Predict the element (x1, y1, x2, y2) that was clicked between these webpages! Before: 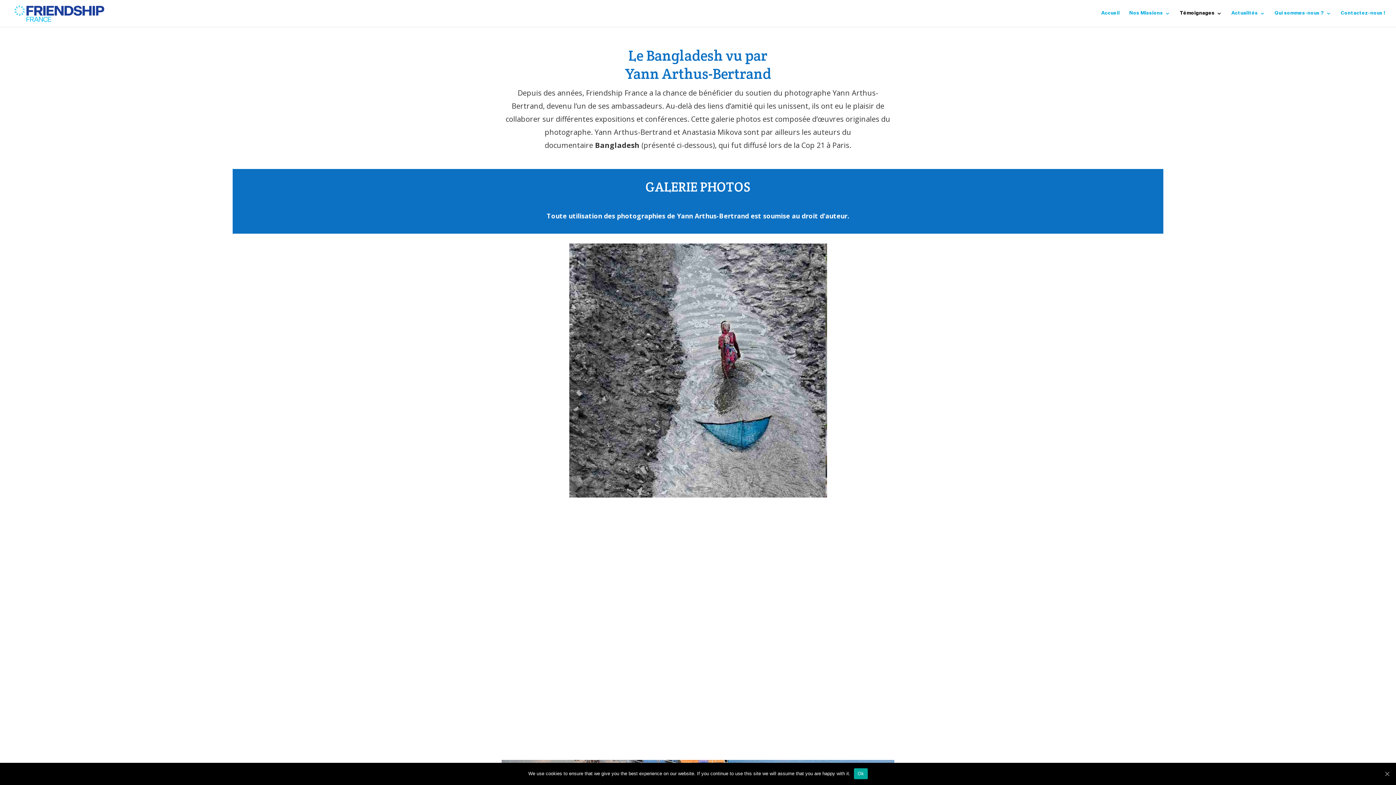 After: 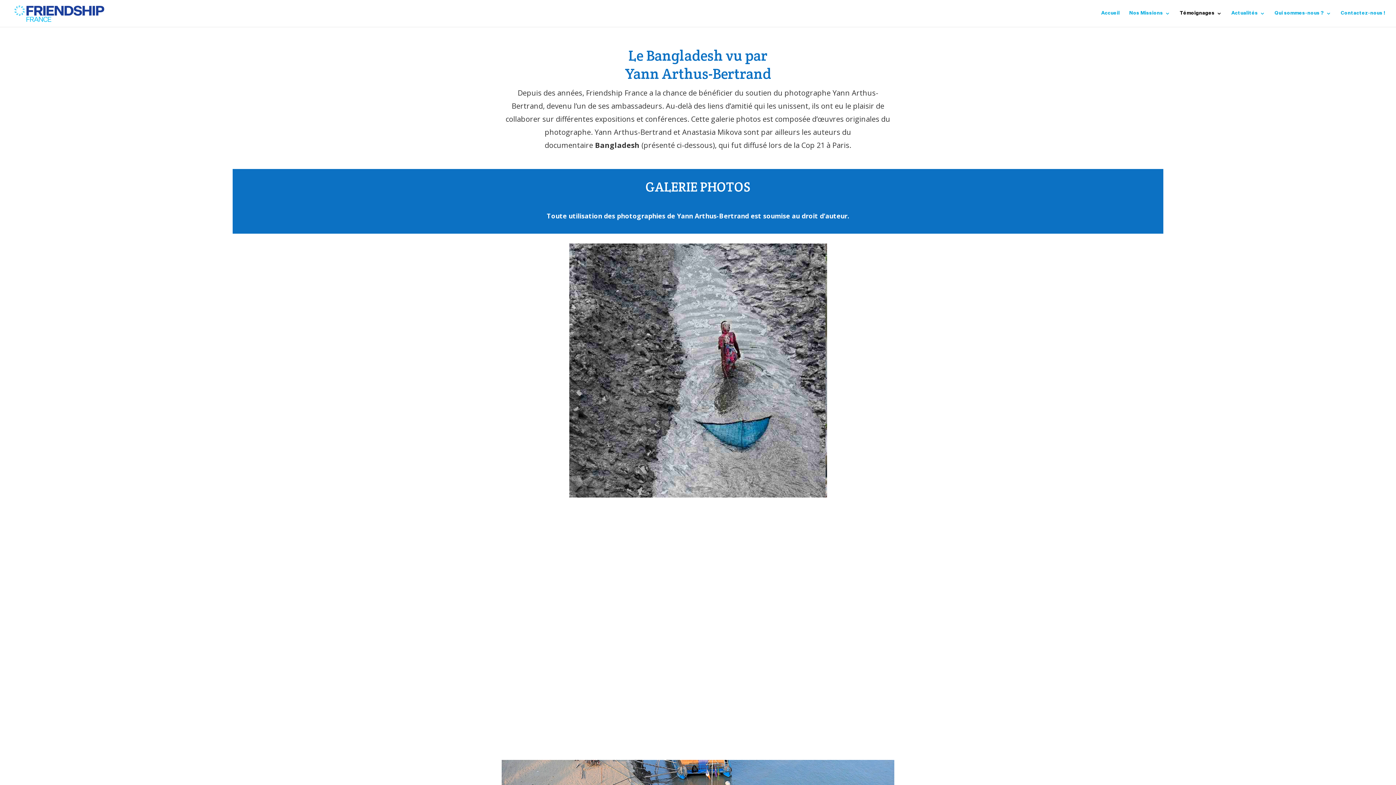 Action: label: Ok bbox: (1383, 770, 1390, 777)